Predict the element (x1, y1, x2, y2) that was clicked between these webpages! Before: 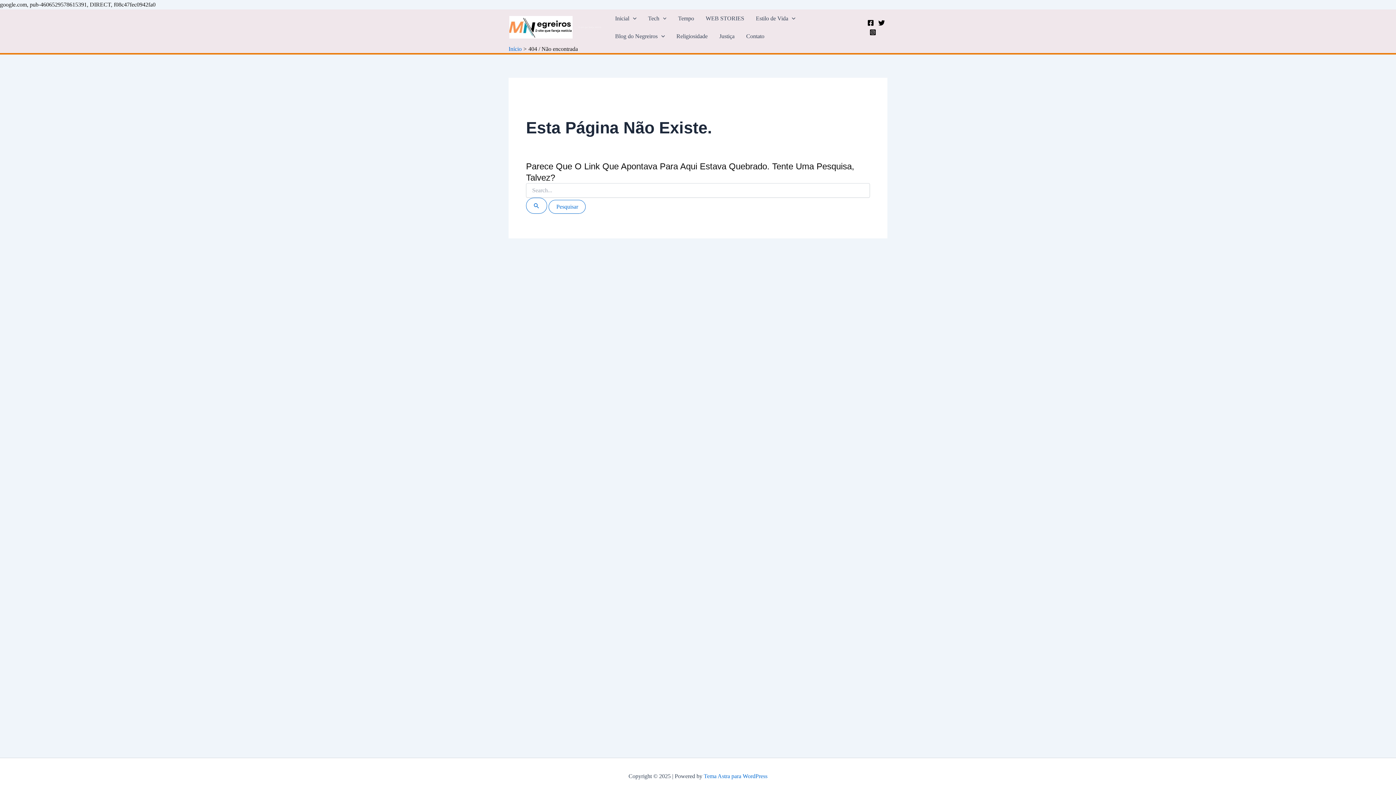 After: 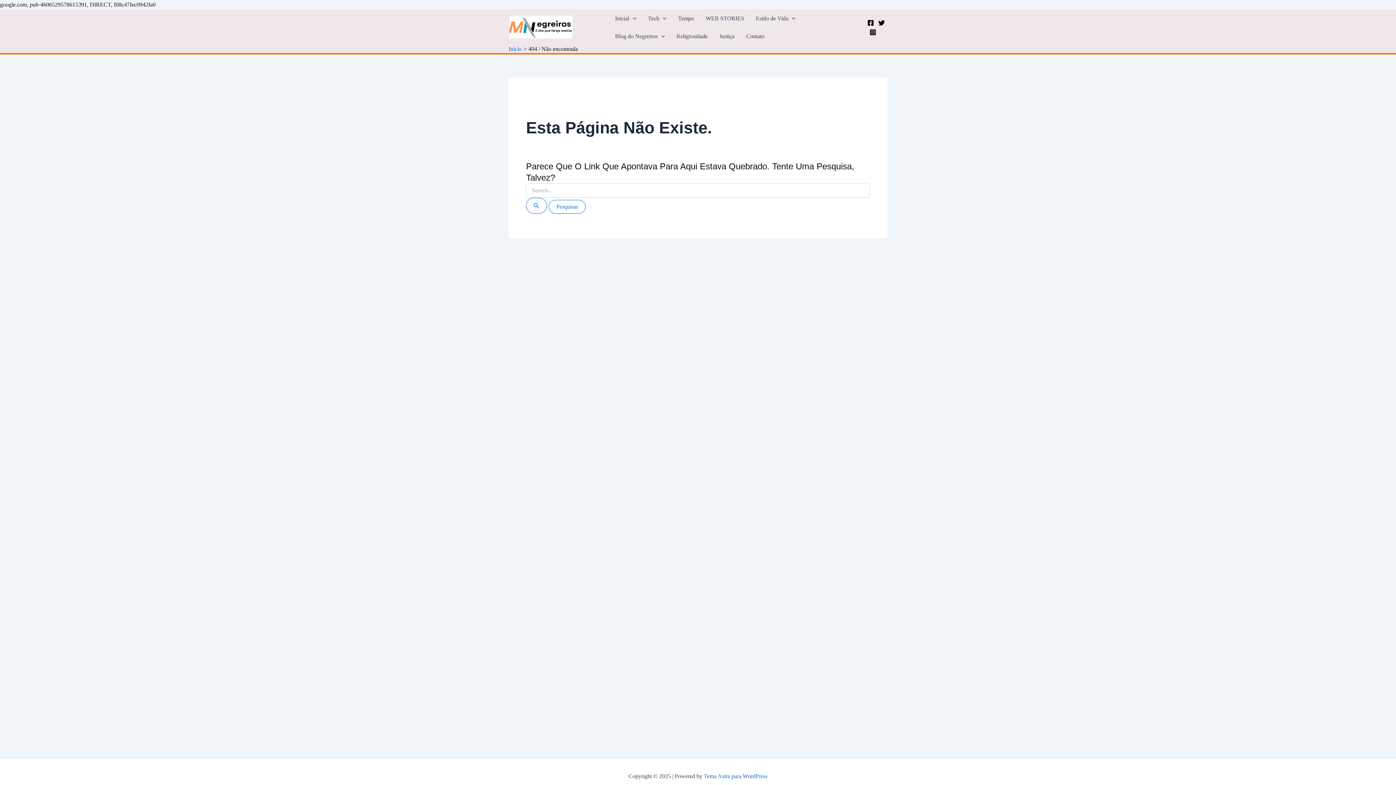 Action: bbox: (867, 19, 874, 26) label: Facebook